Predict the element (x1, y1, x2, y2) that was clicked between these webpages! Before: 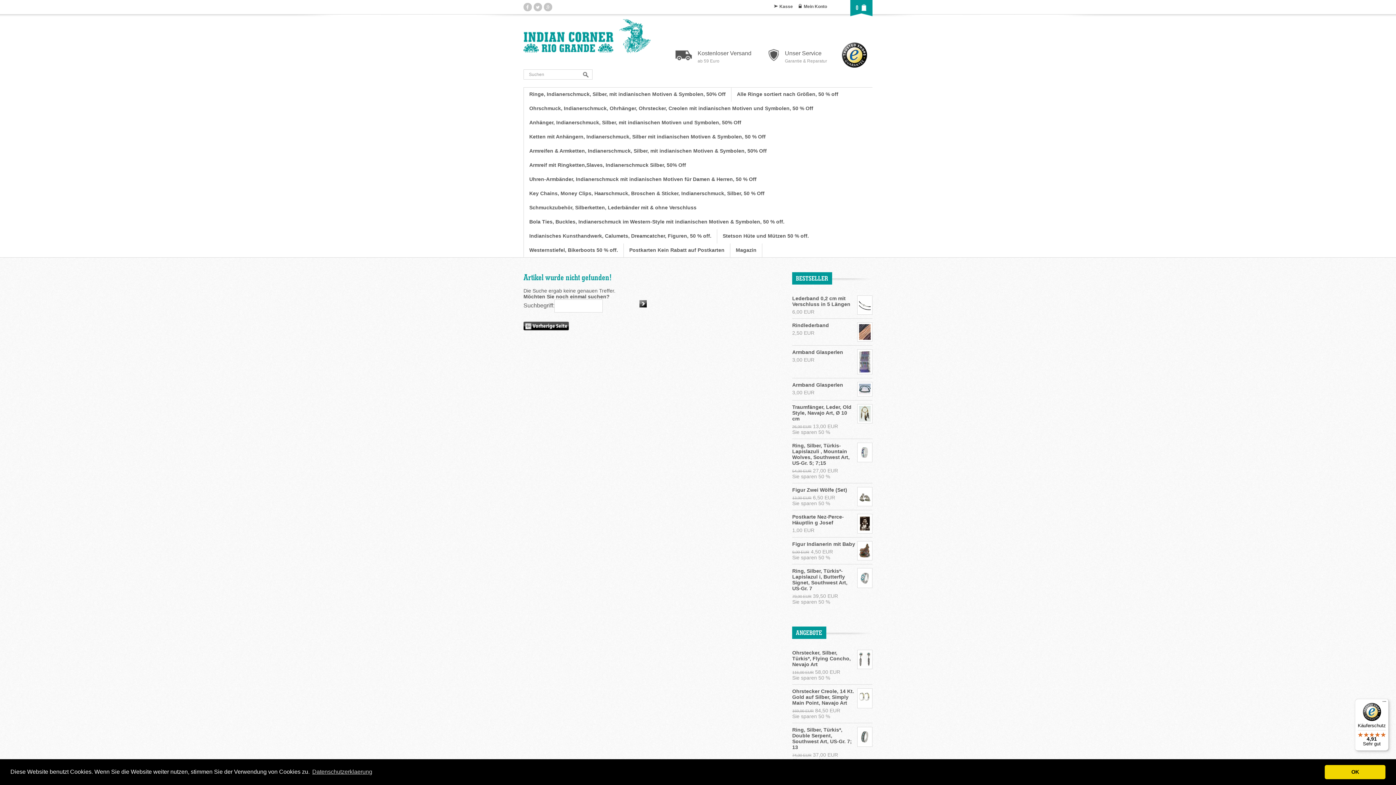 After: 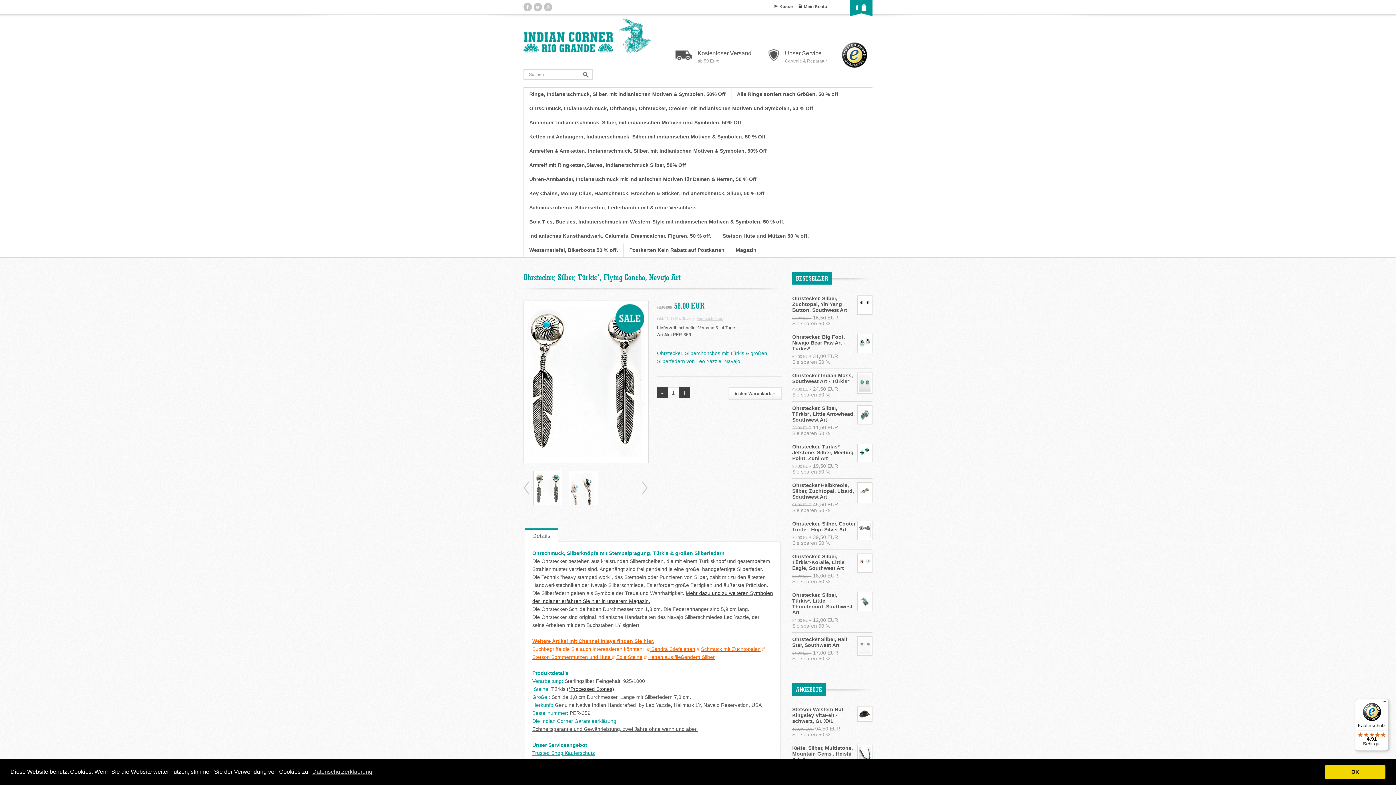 Action: bbox: (792, 650, 872, 667) label: Ohrstecker, Silber, Türkis*, Flying Concho, Nevajo Art